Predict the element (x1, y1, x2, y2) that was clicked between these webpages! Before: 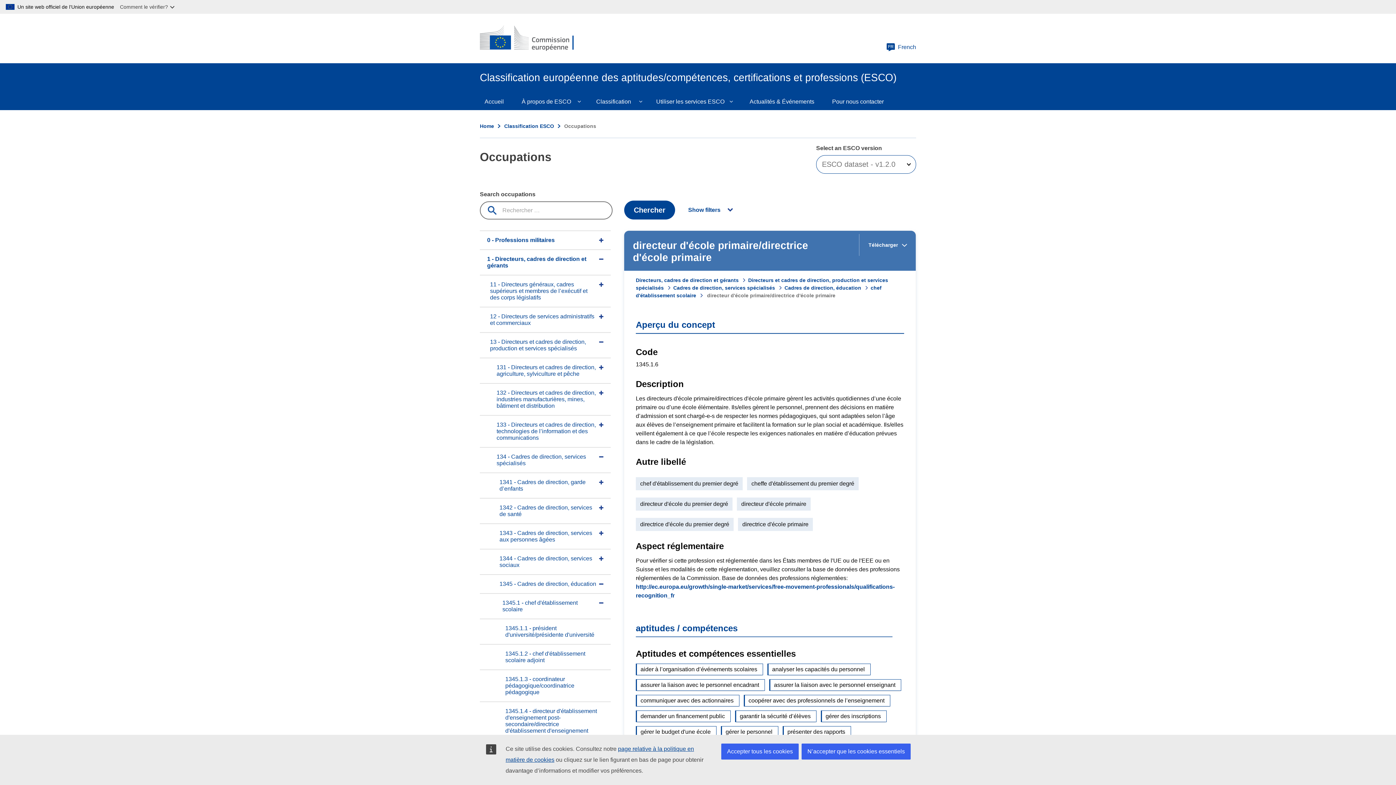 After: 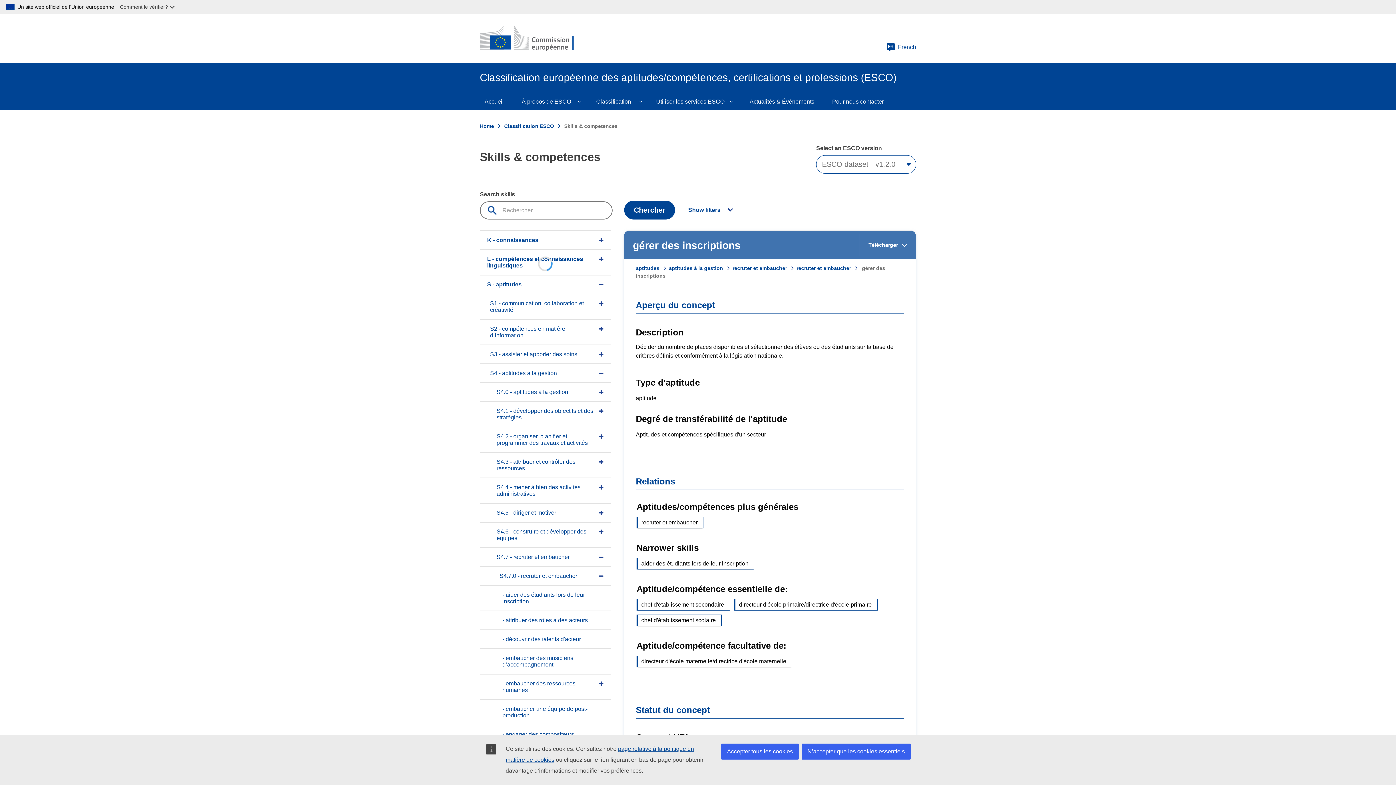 Action: label: gérer des inscriptions bbox: (821, 710, 886, 722)